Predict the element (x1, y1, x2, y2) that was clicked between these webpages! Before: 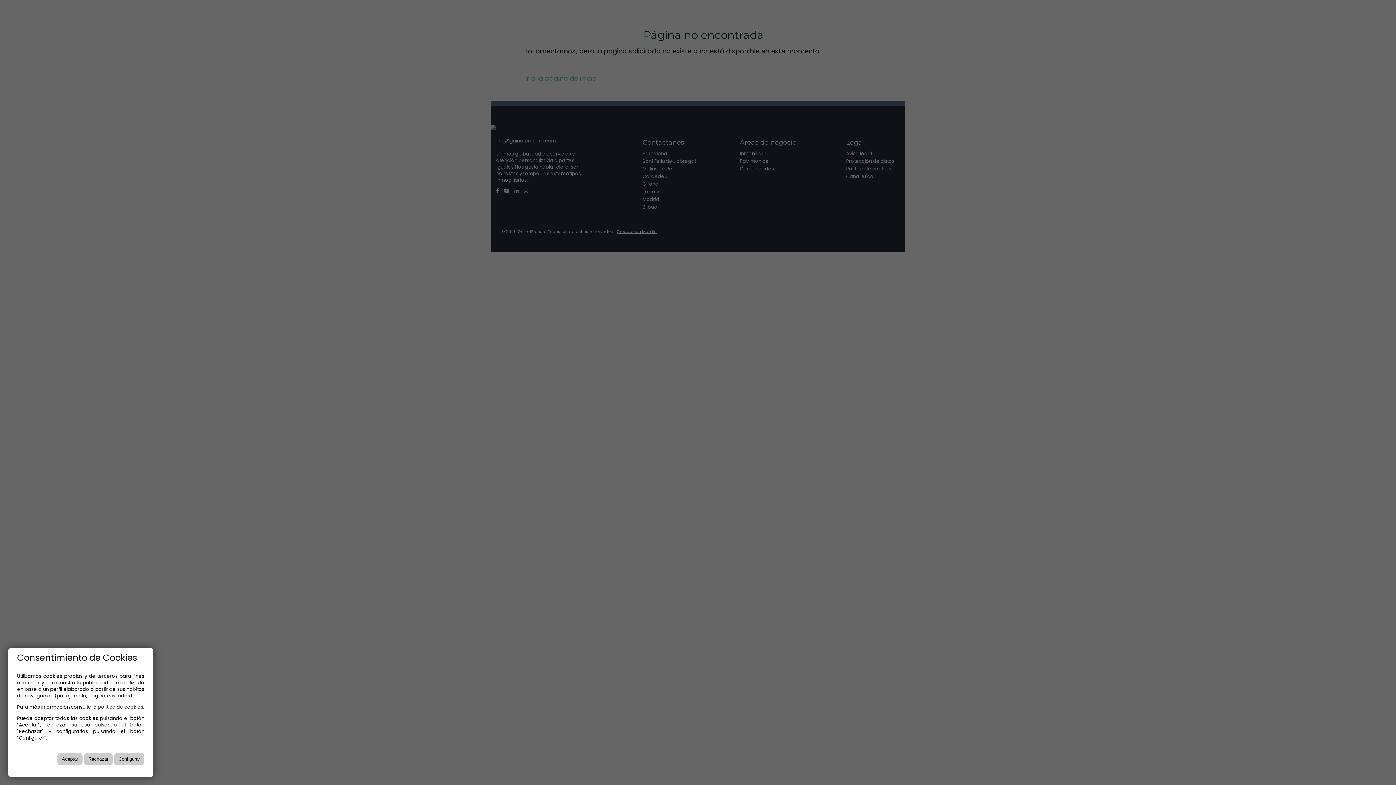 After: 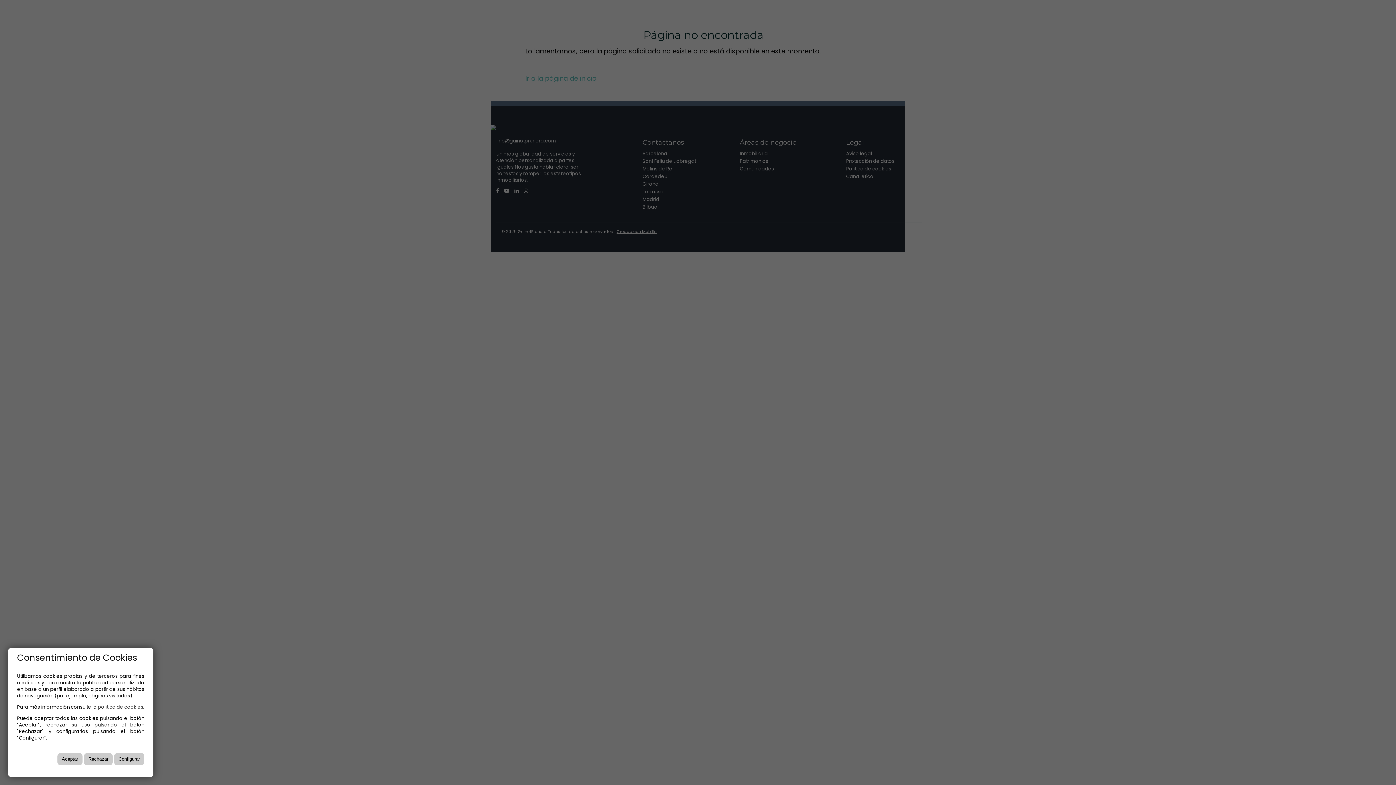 Action: label: política de cookies bbox: (97, 704, 143, 710)